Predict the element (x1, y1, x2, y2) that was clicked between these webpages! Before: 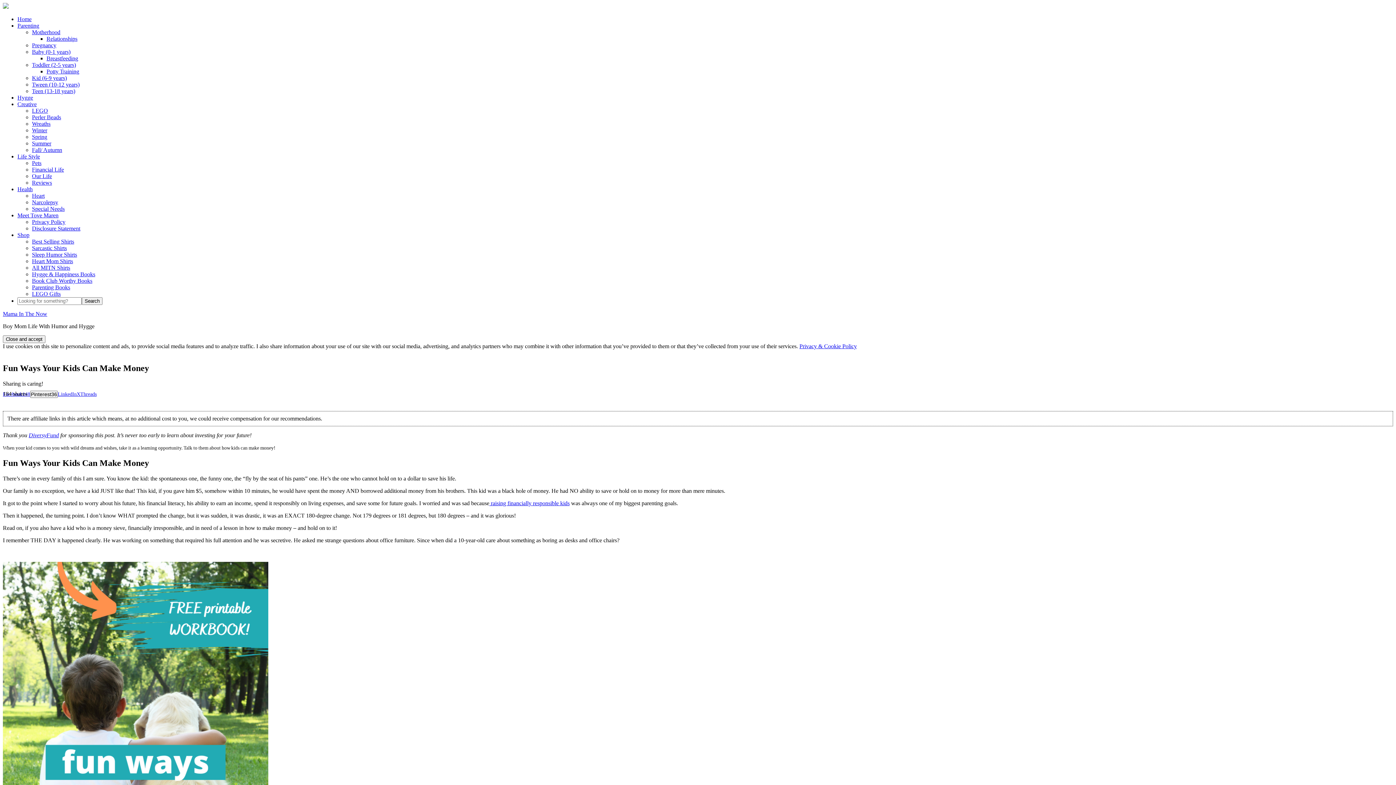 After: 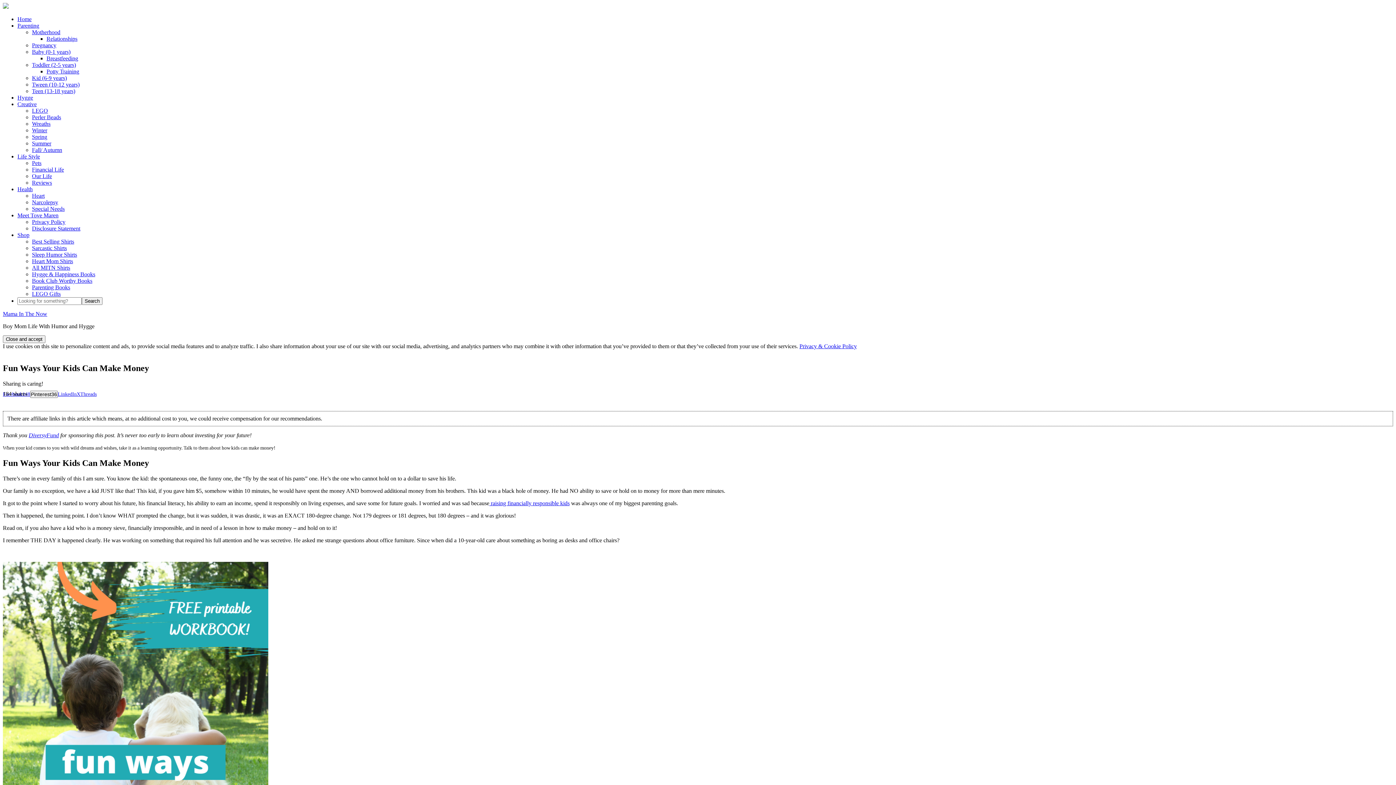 Action: bbox: (80, 391, 96, 397) label: Share on Threads